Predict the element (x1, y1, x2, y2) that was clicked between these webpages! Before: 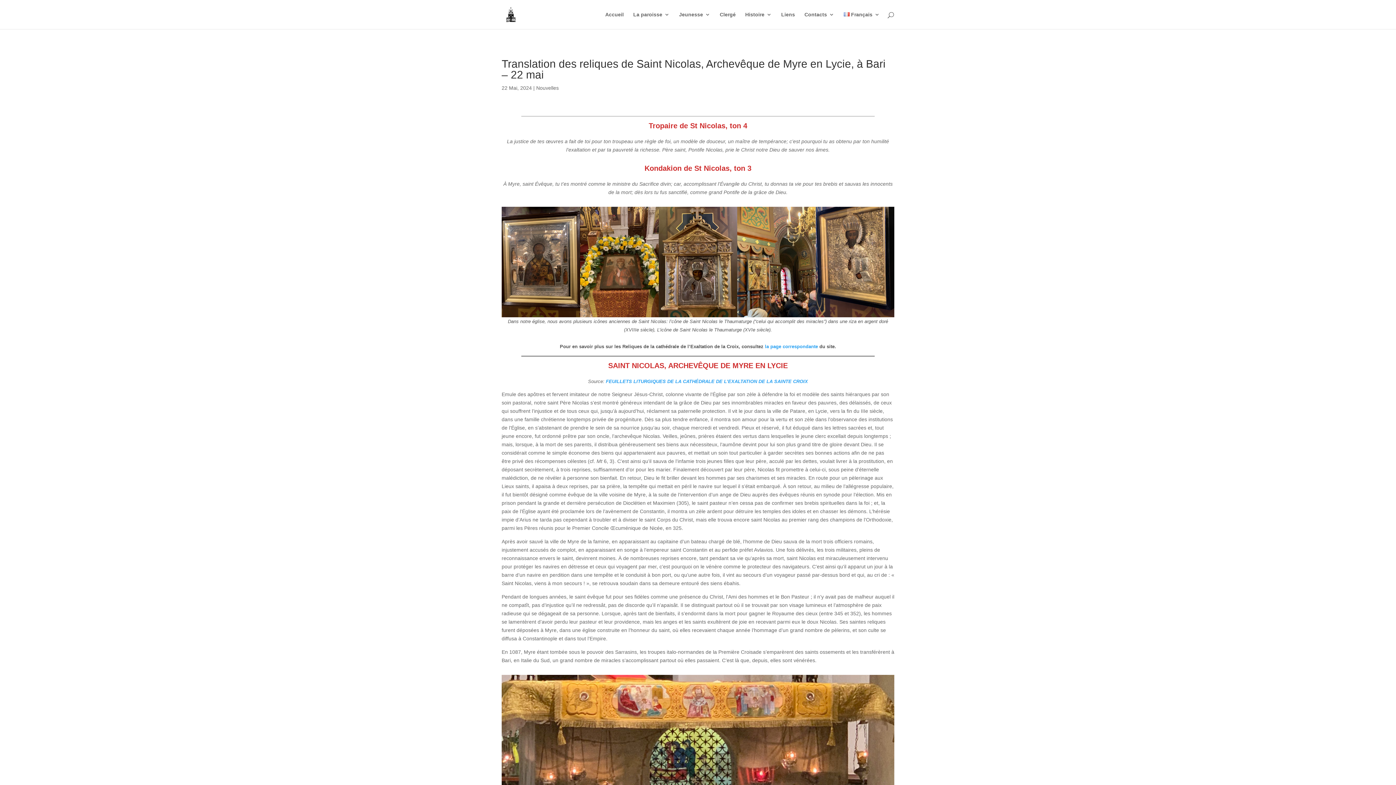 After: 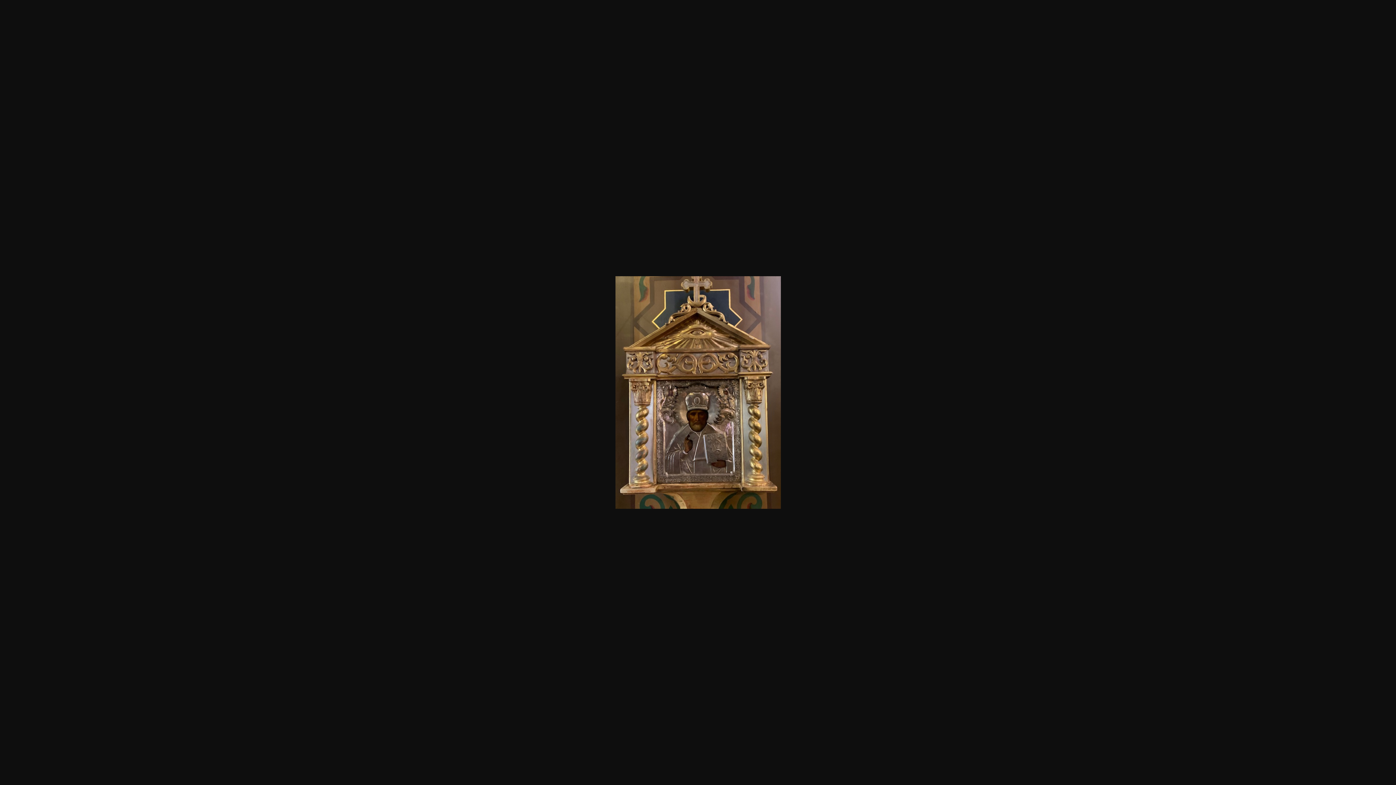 Action: bbox: (658, 206, 737, 317)